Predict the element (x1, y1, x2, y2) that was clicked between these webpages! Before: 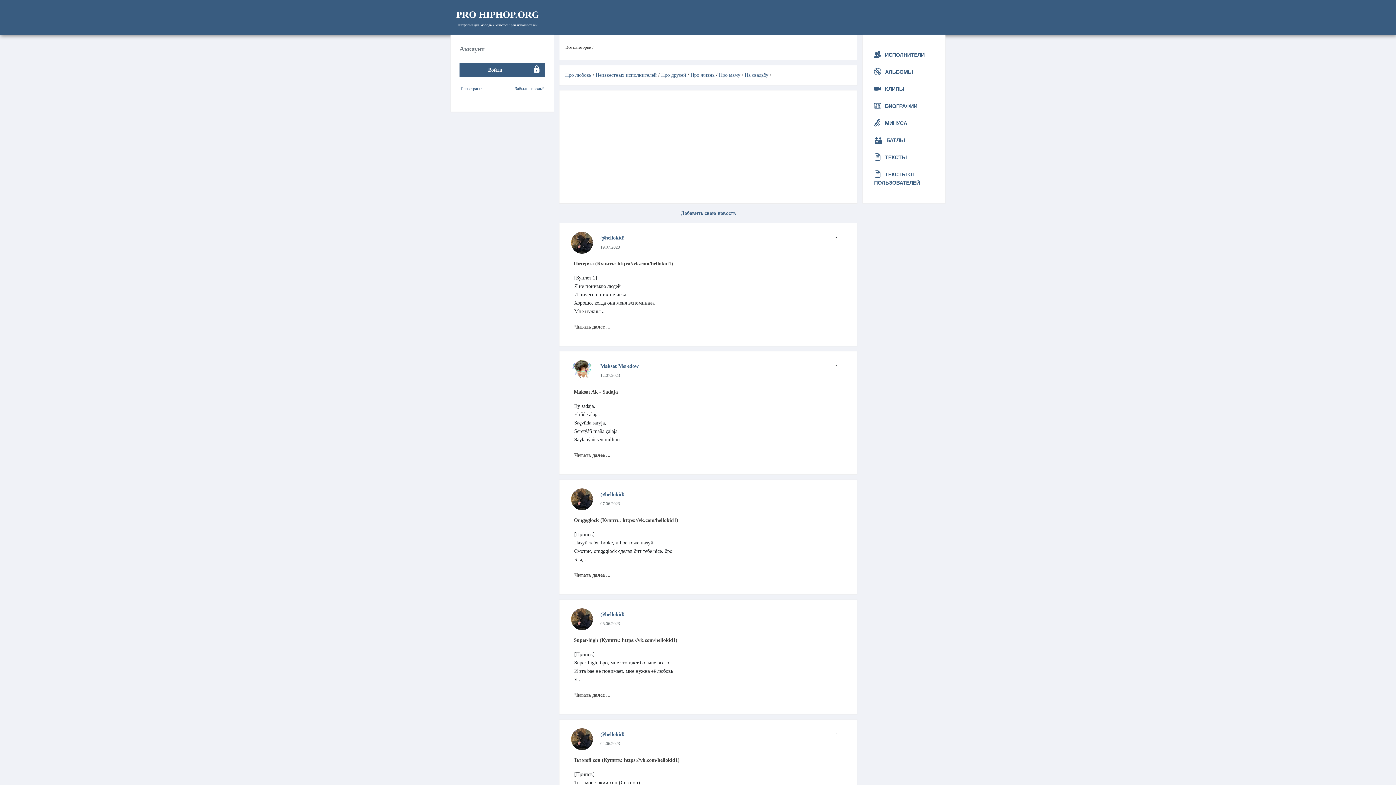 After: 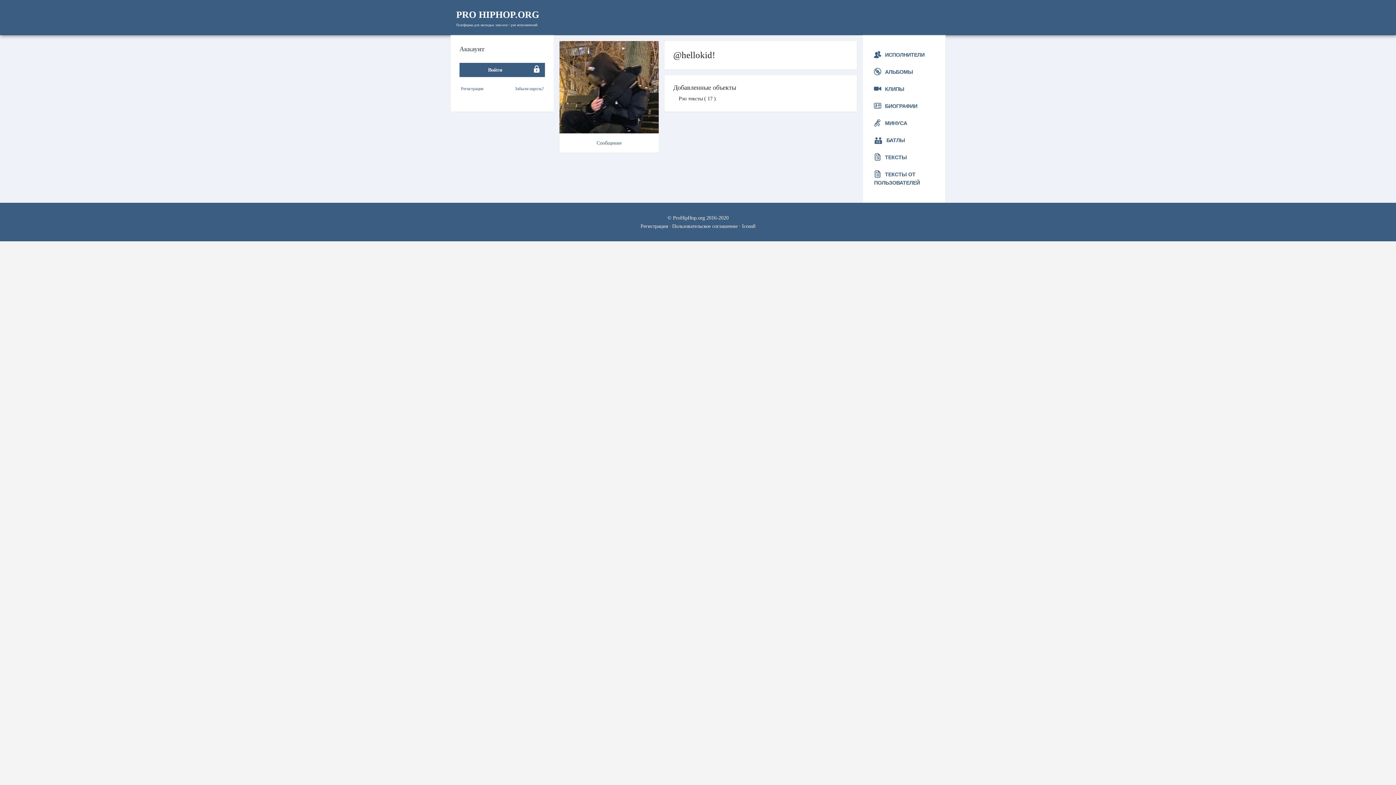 Action: bbox: (600, 234, 624, 240) label: @hellokid!